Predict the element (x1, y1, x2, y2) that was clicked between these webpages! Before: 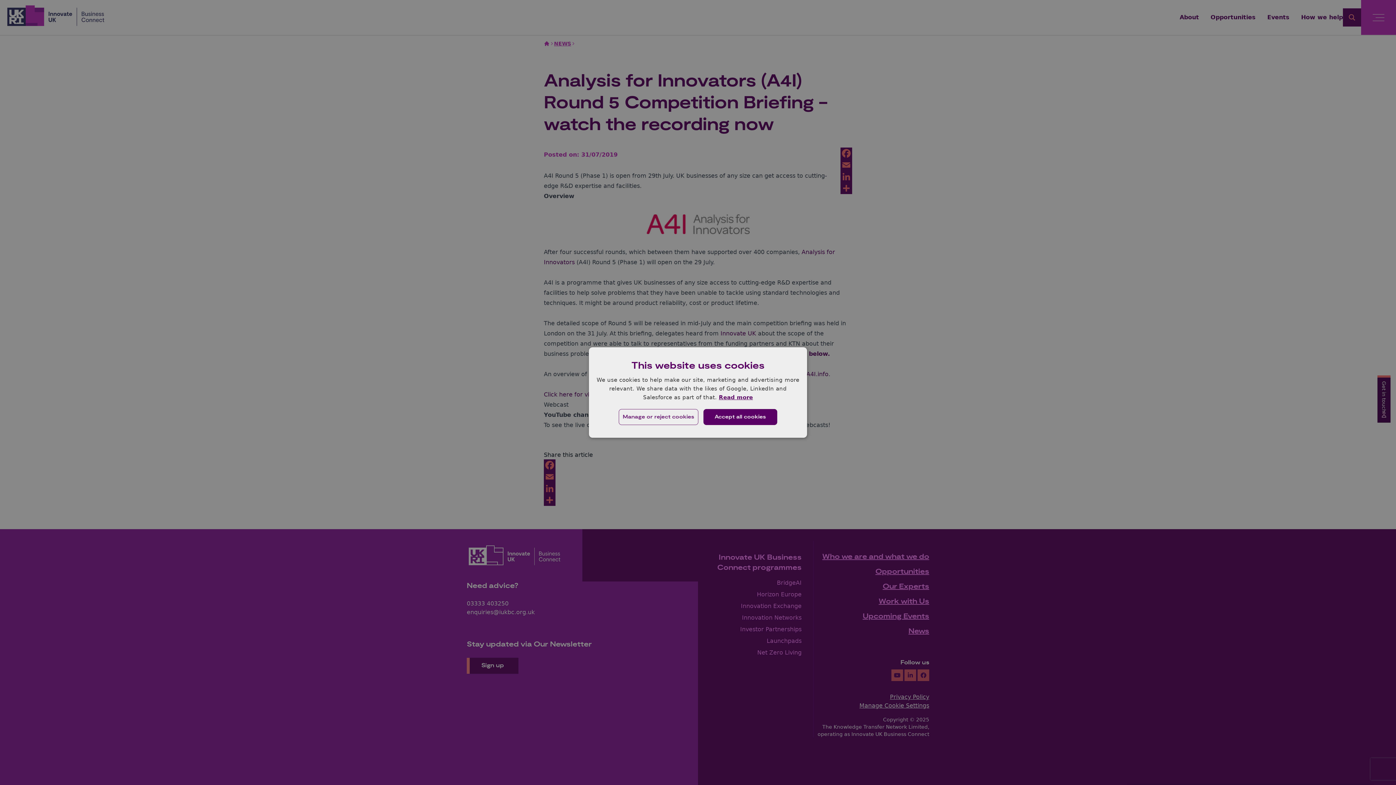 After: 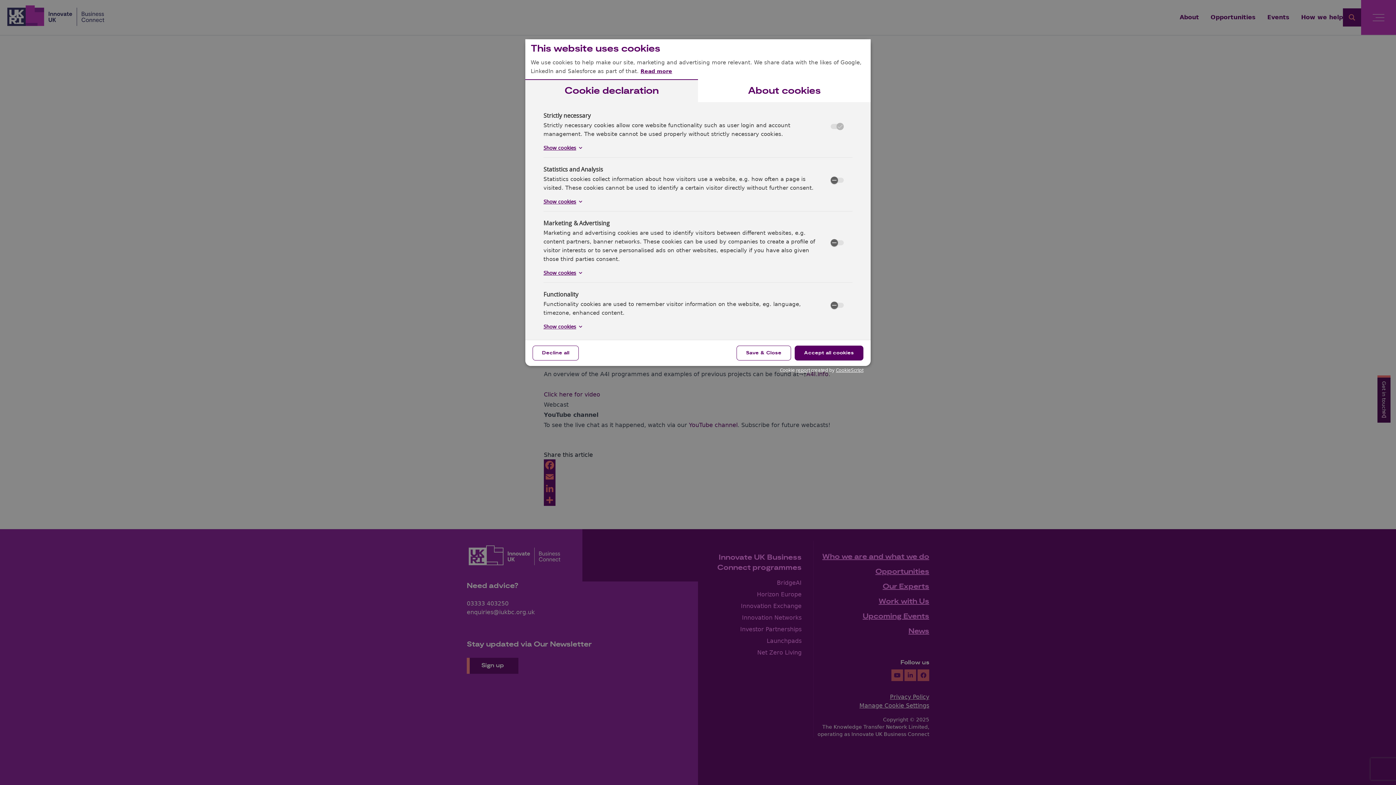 Action: label: Manage or reject cookies bbox: (616, 407, 700, 427)